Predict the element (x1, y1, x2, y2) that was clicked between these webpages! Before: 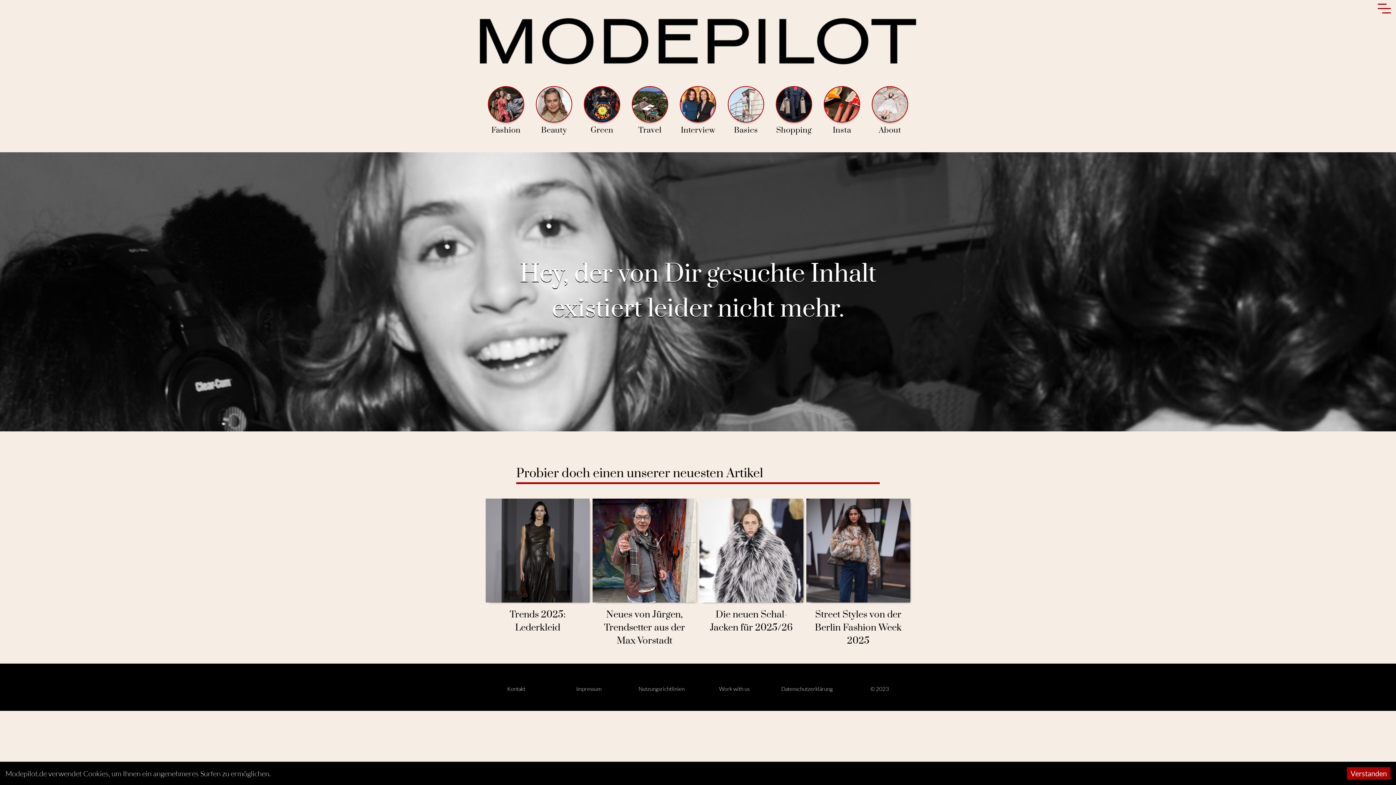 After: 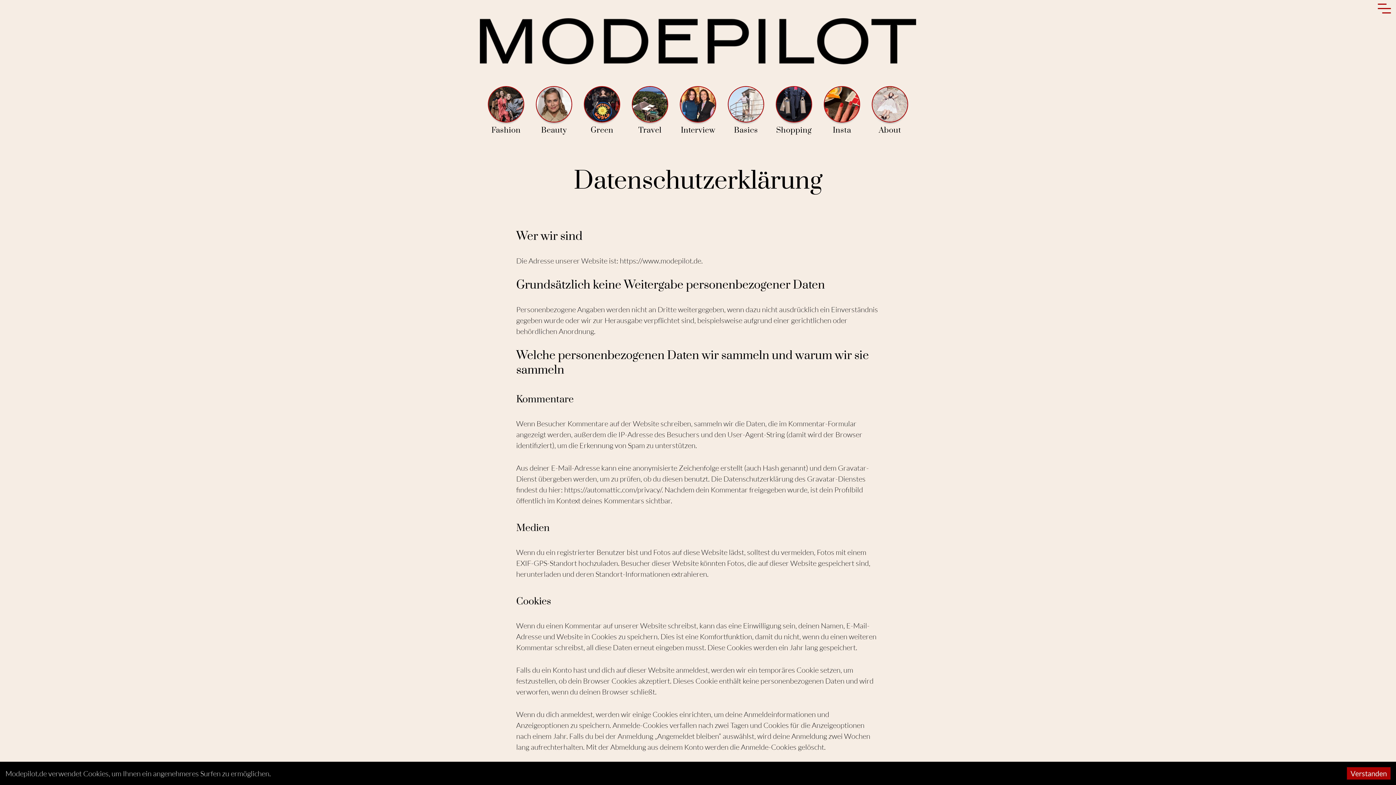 Action: bbox: (770, 682, 843, 693) label: Datenschutzerklärung